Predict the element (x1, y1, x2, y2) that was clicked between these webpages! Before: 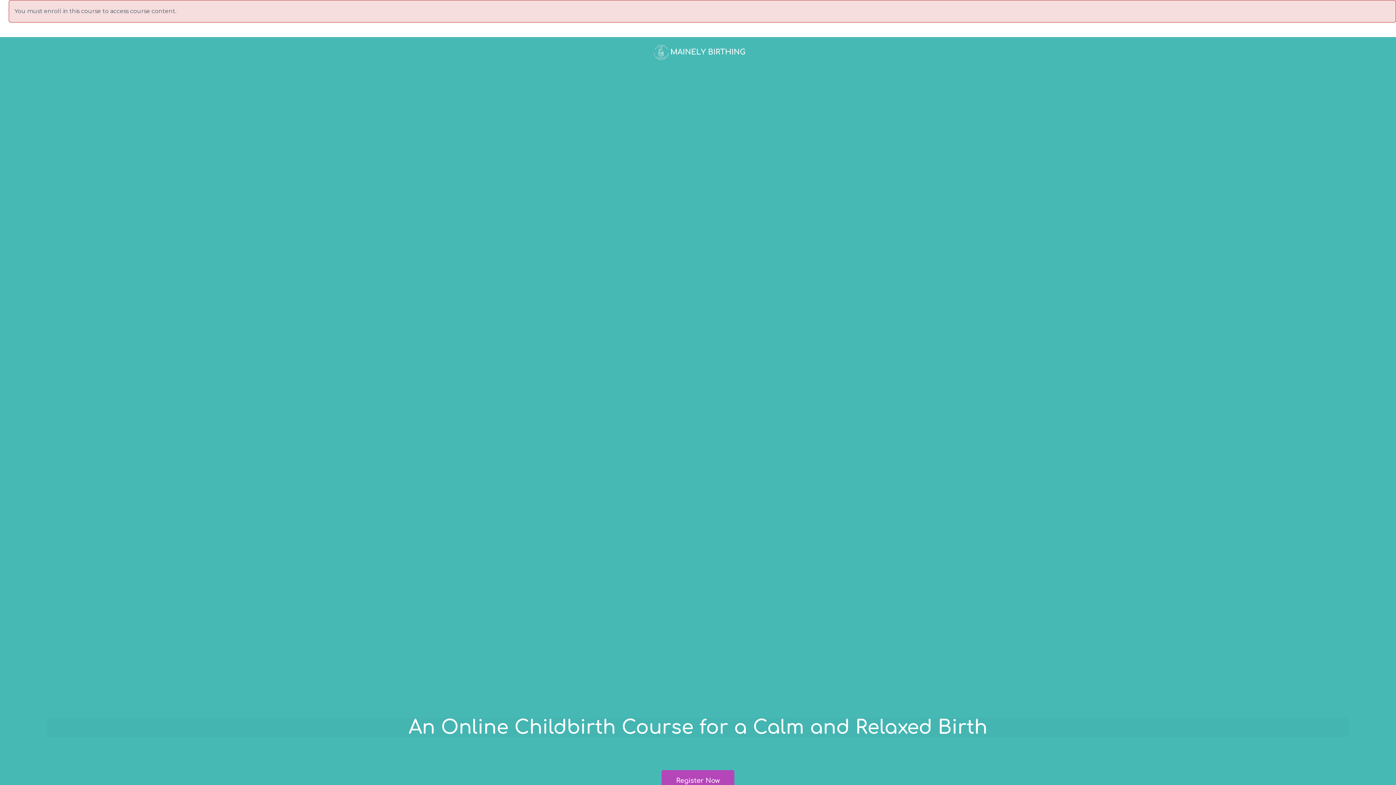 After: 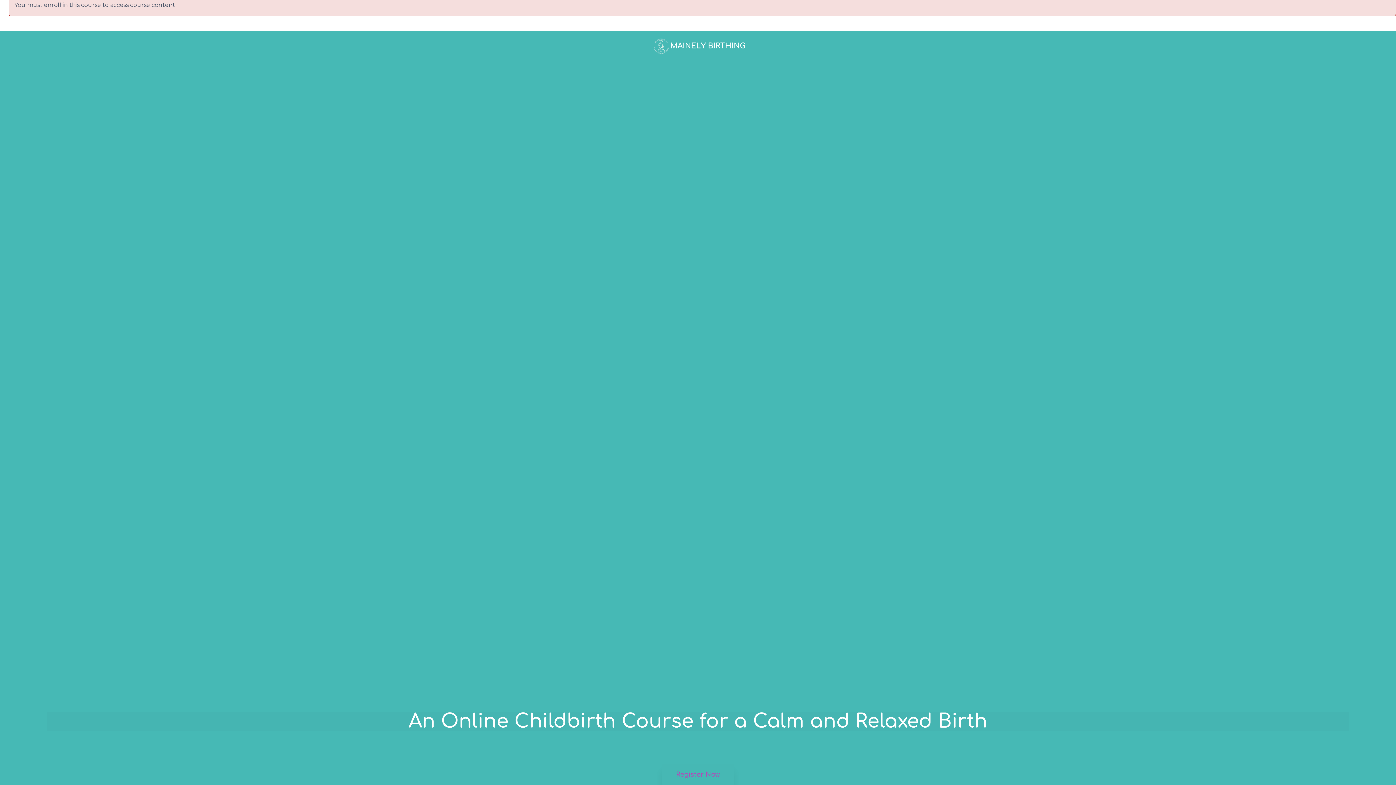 Action: label: Register Now bbox: (661, 770, 734, 791)